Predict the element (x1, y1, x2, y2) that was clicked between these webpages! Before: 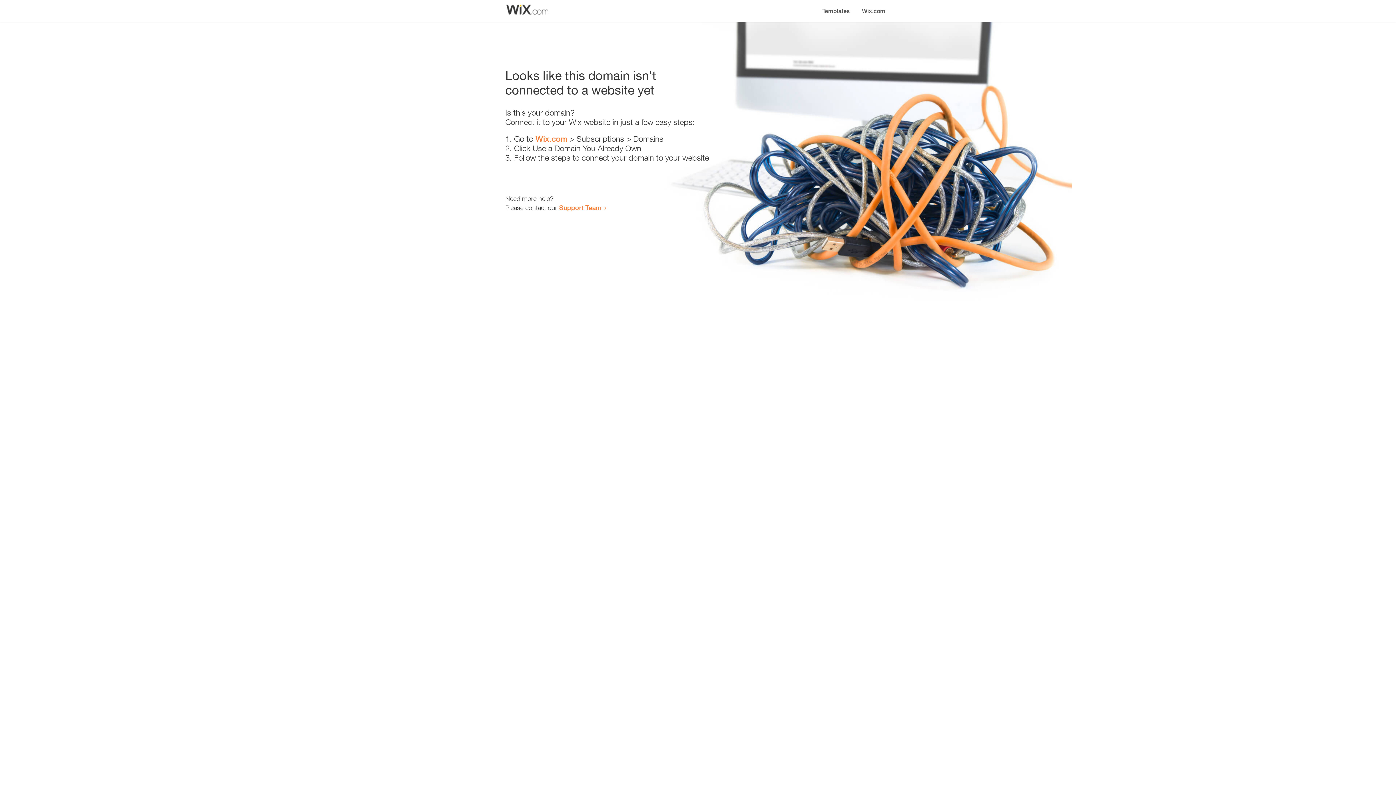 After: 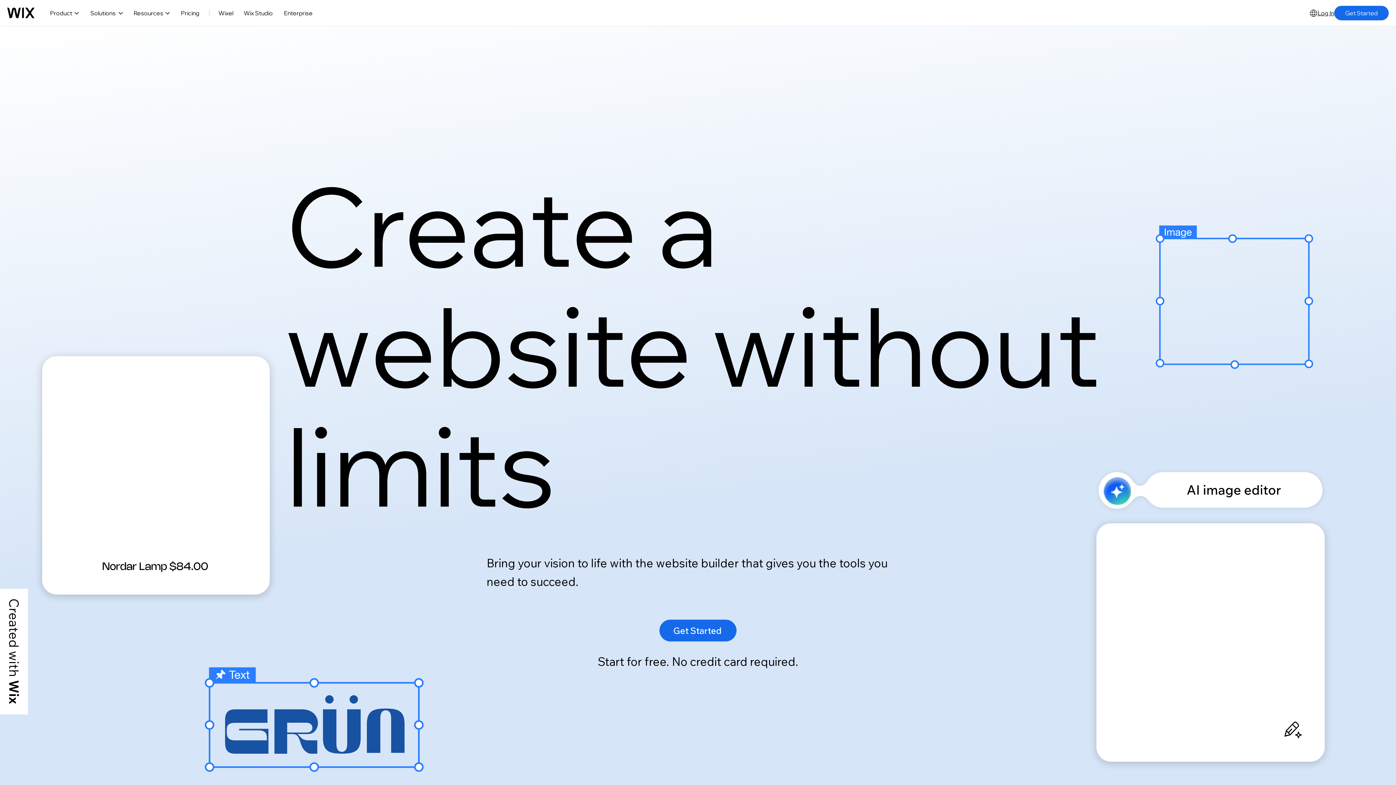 Action: label: Wix.com bbox: (535, 134, 567, 143)